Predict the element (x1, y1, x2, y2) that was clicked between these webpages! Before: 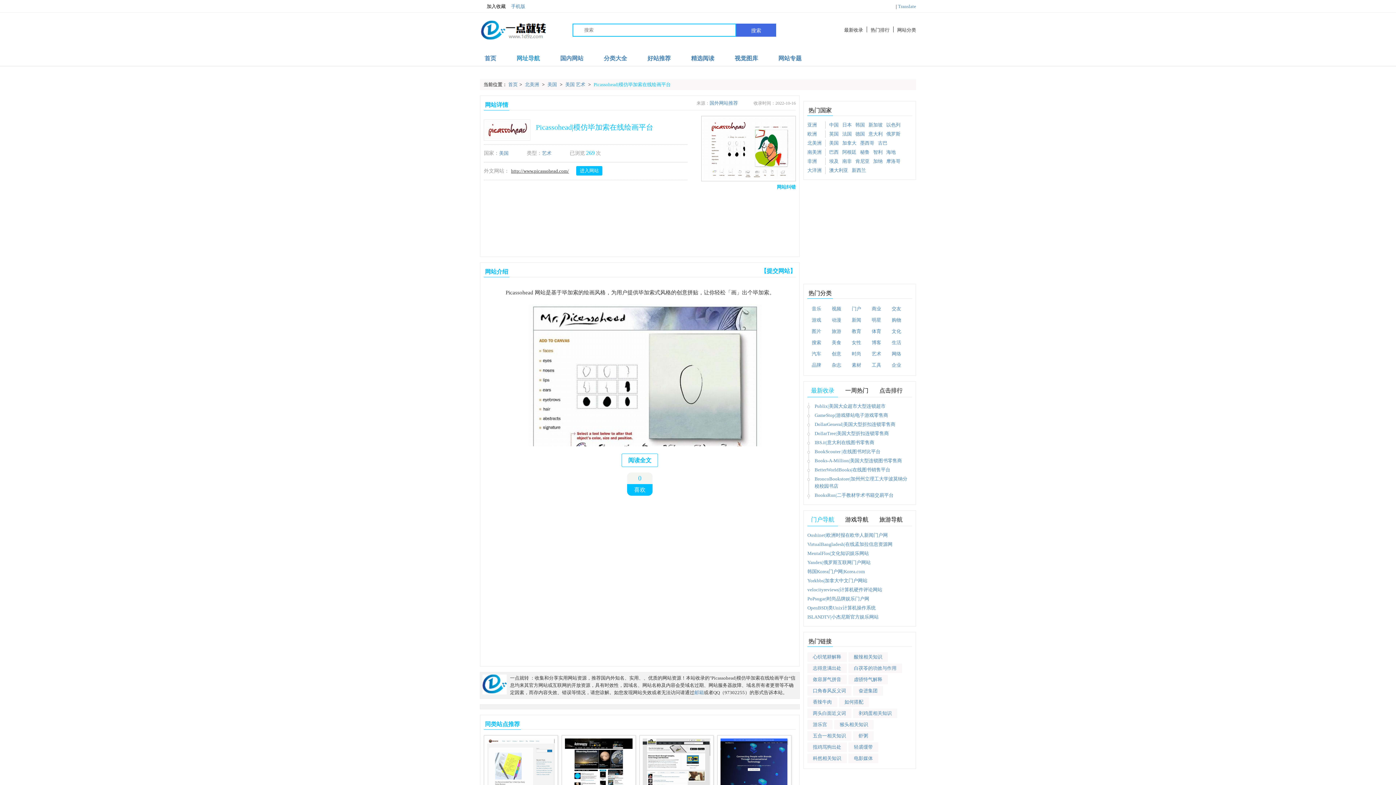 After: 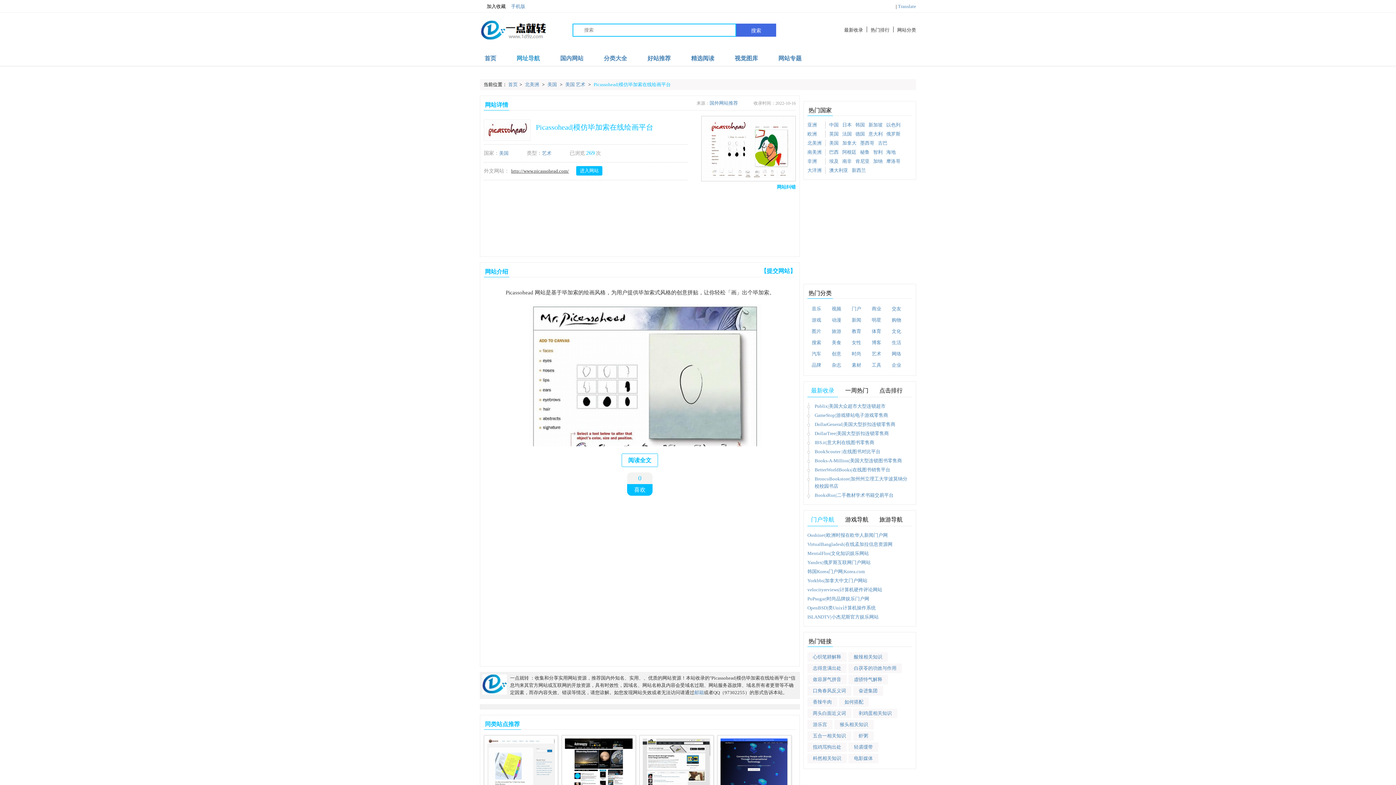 Action: bbox: (870, 27, 889, 32) label: 热门排行